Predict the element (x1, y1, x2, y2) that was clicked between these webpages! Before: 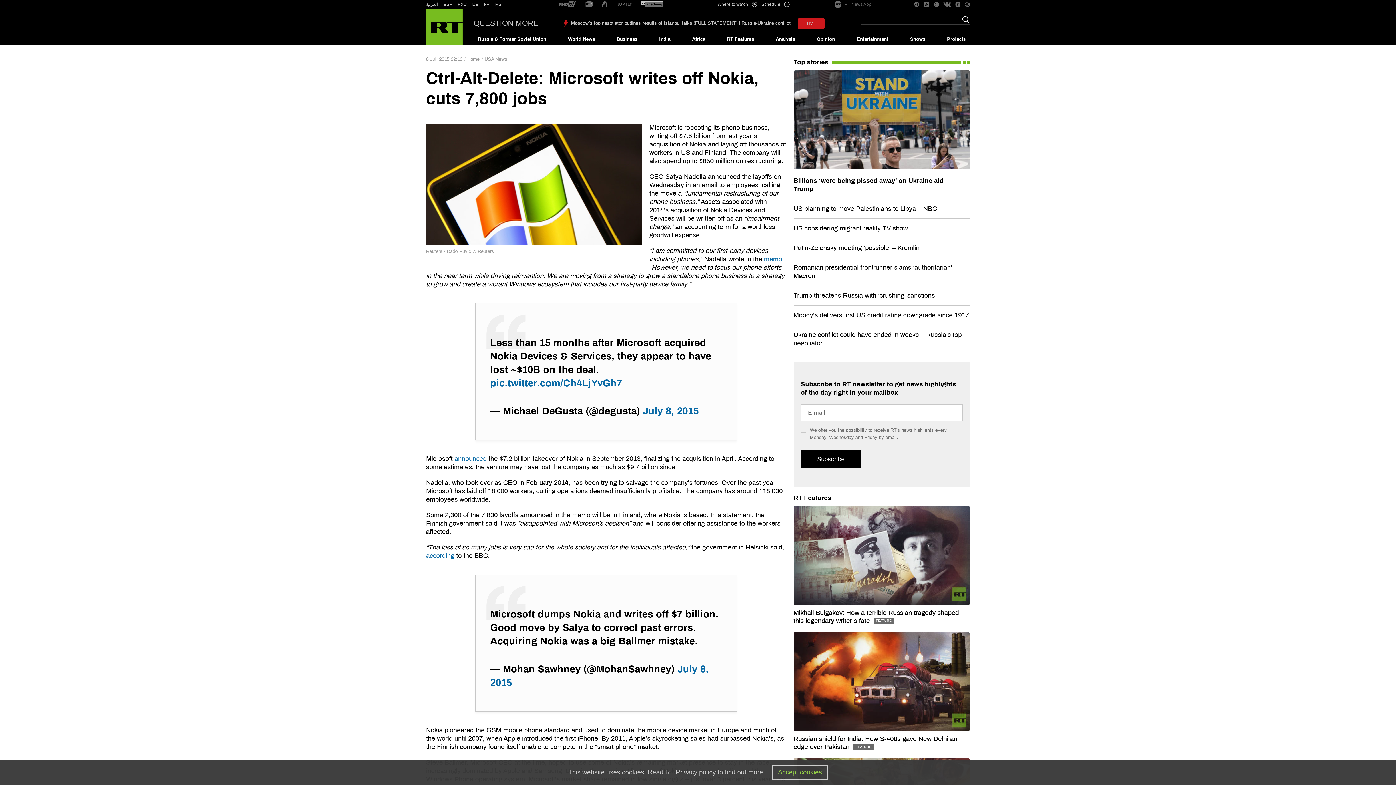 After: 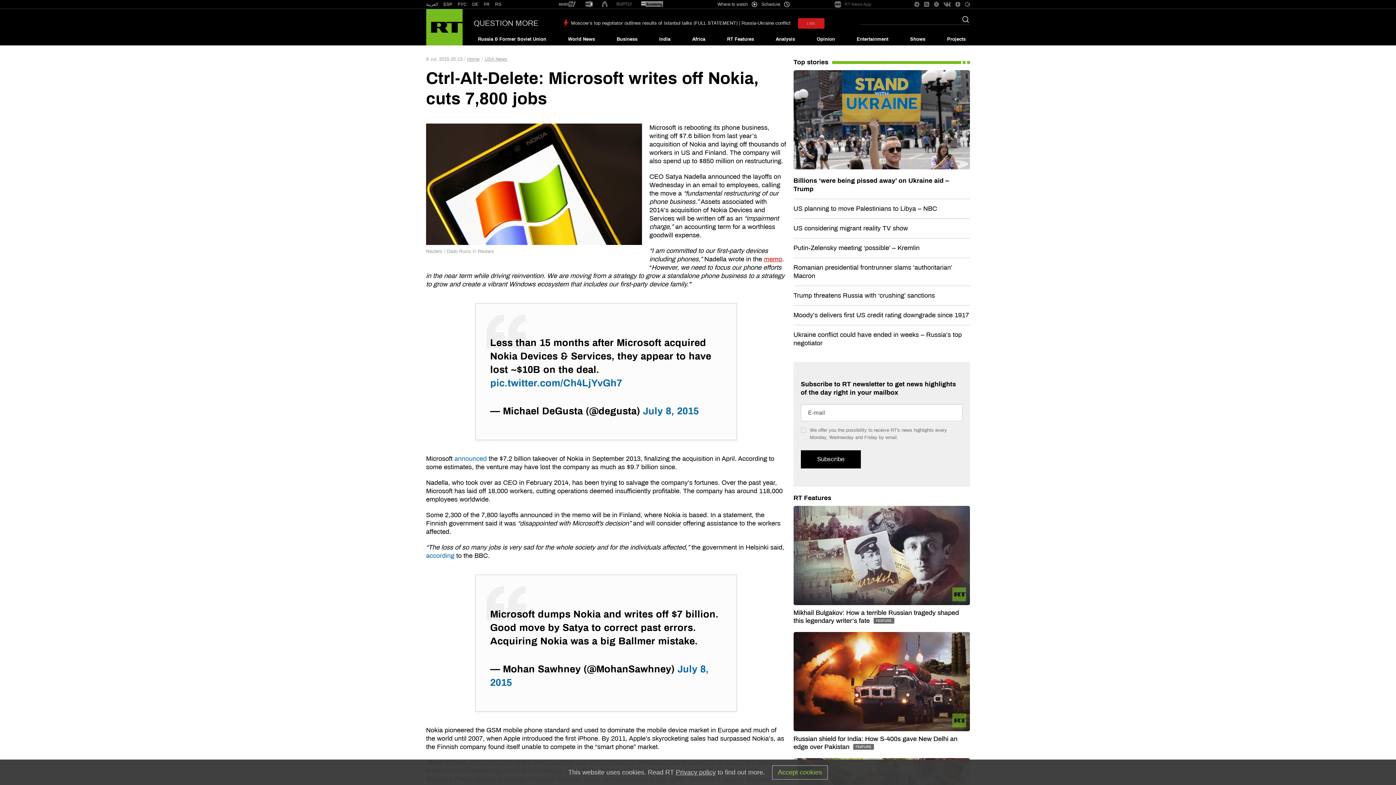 Action: bbox: (764, 255, 782, 262) label: memo